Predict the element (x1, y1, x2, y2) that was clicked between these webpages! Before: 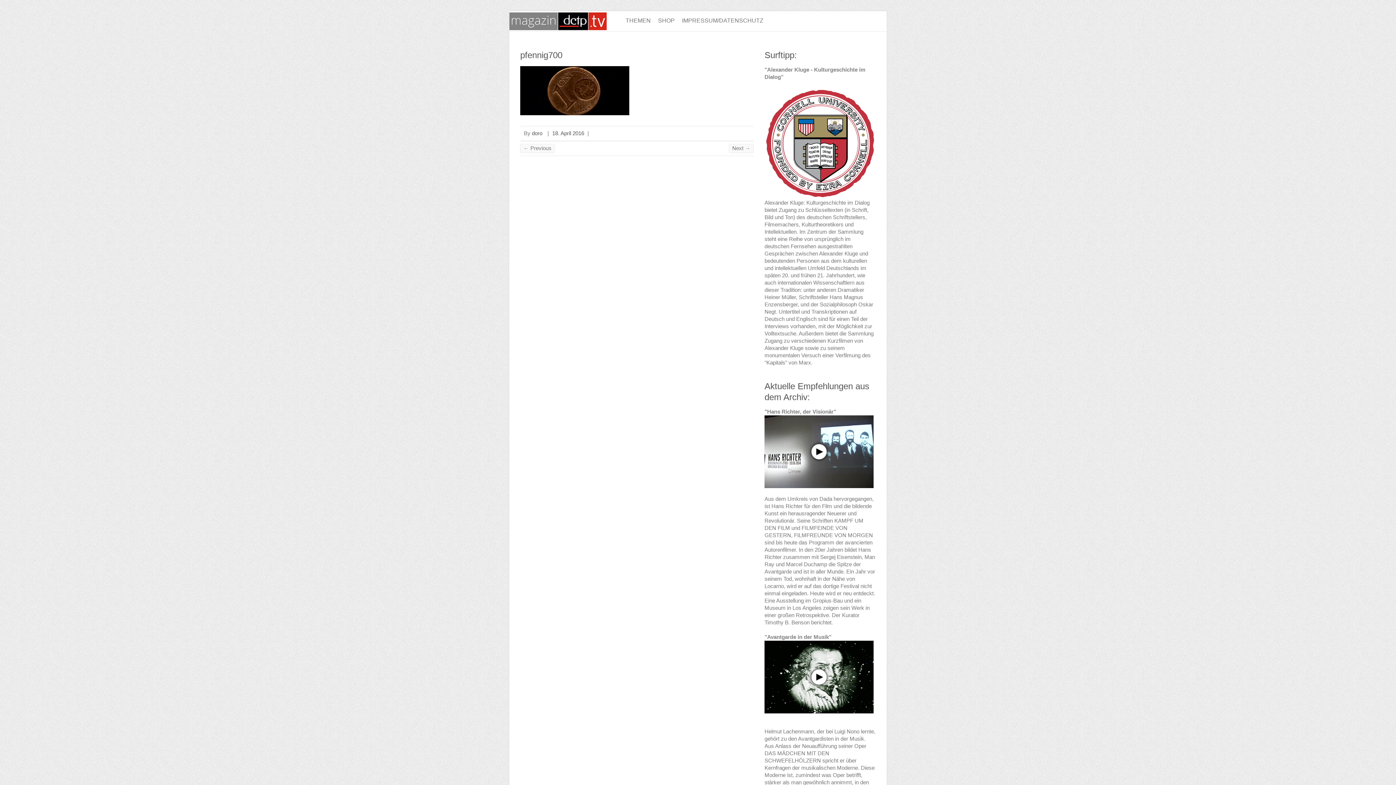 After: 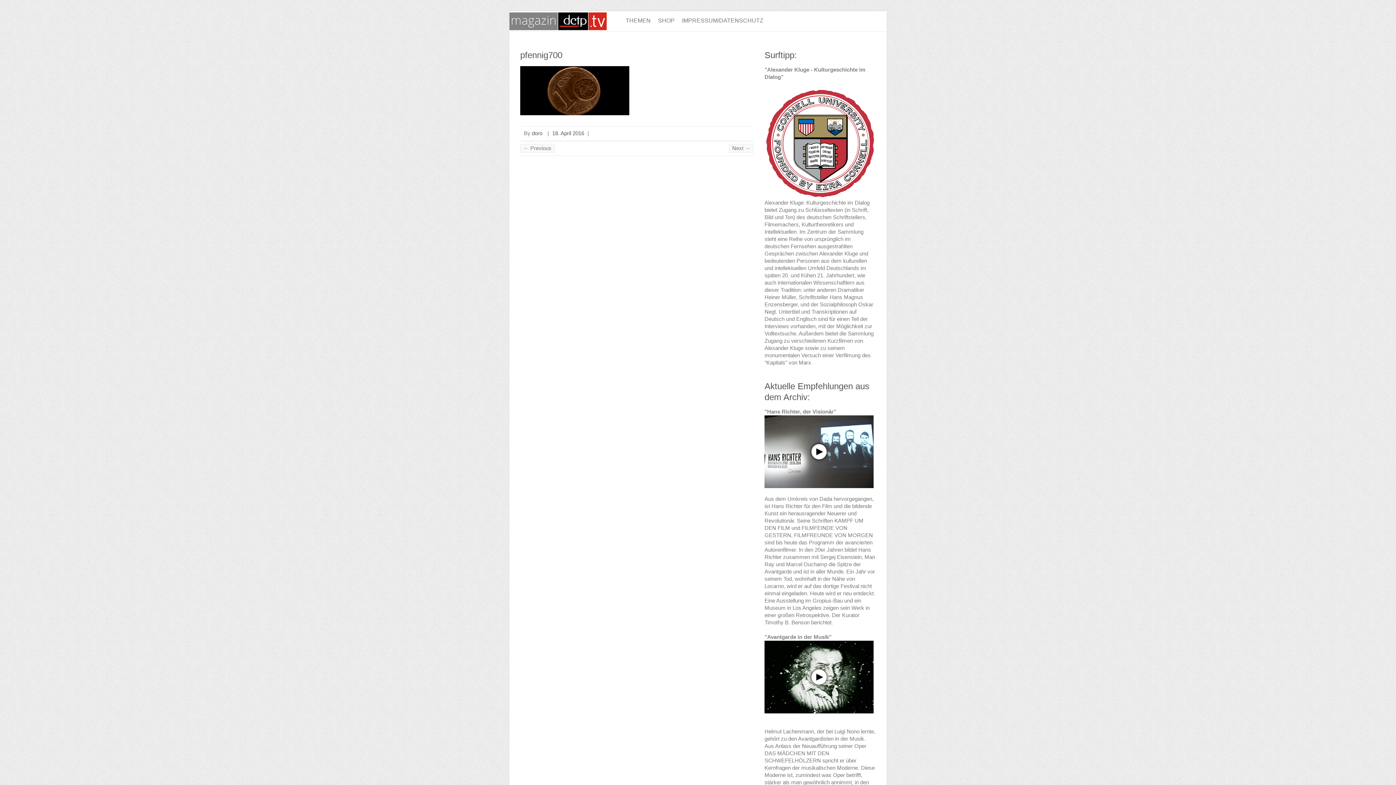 Action: label: pfennig700 bbox: (520, 50, 562, 60)